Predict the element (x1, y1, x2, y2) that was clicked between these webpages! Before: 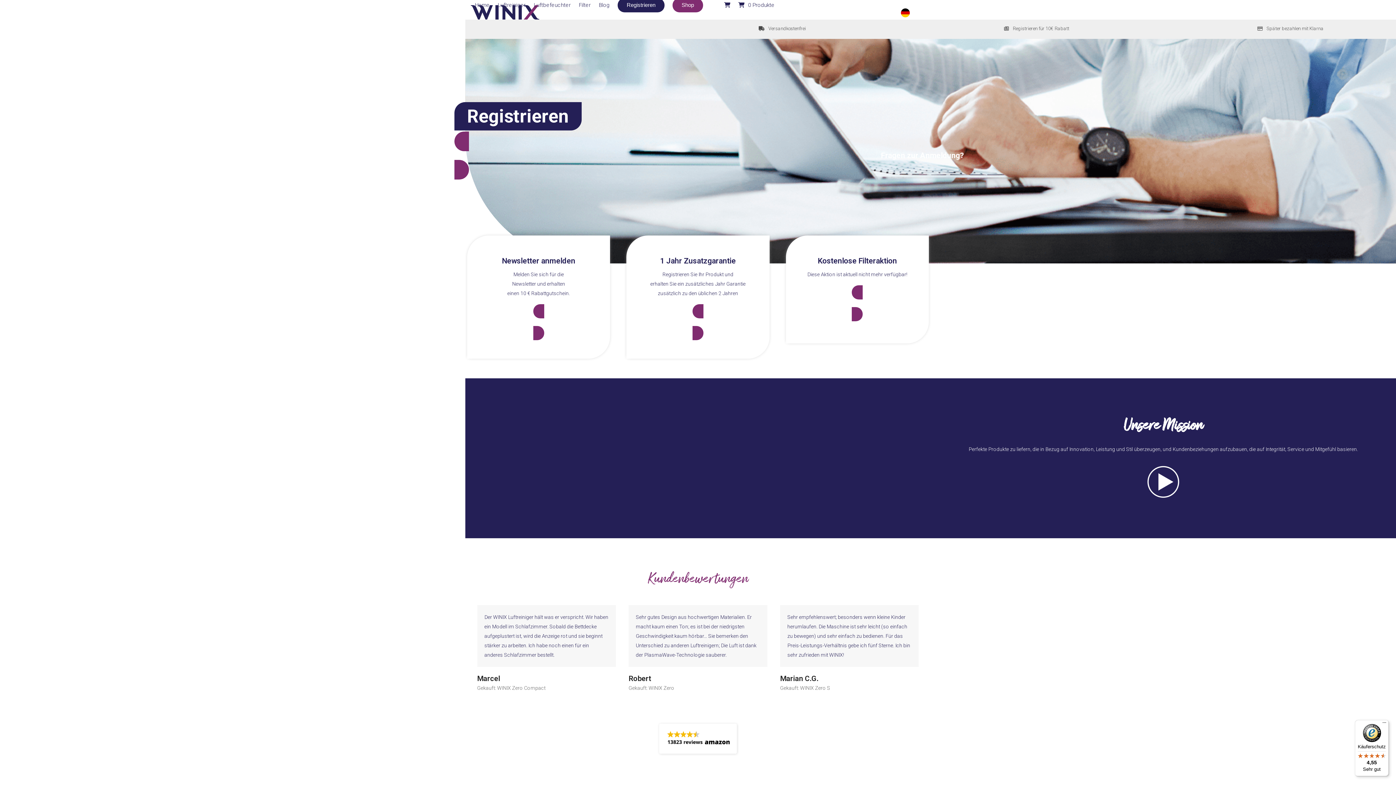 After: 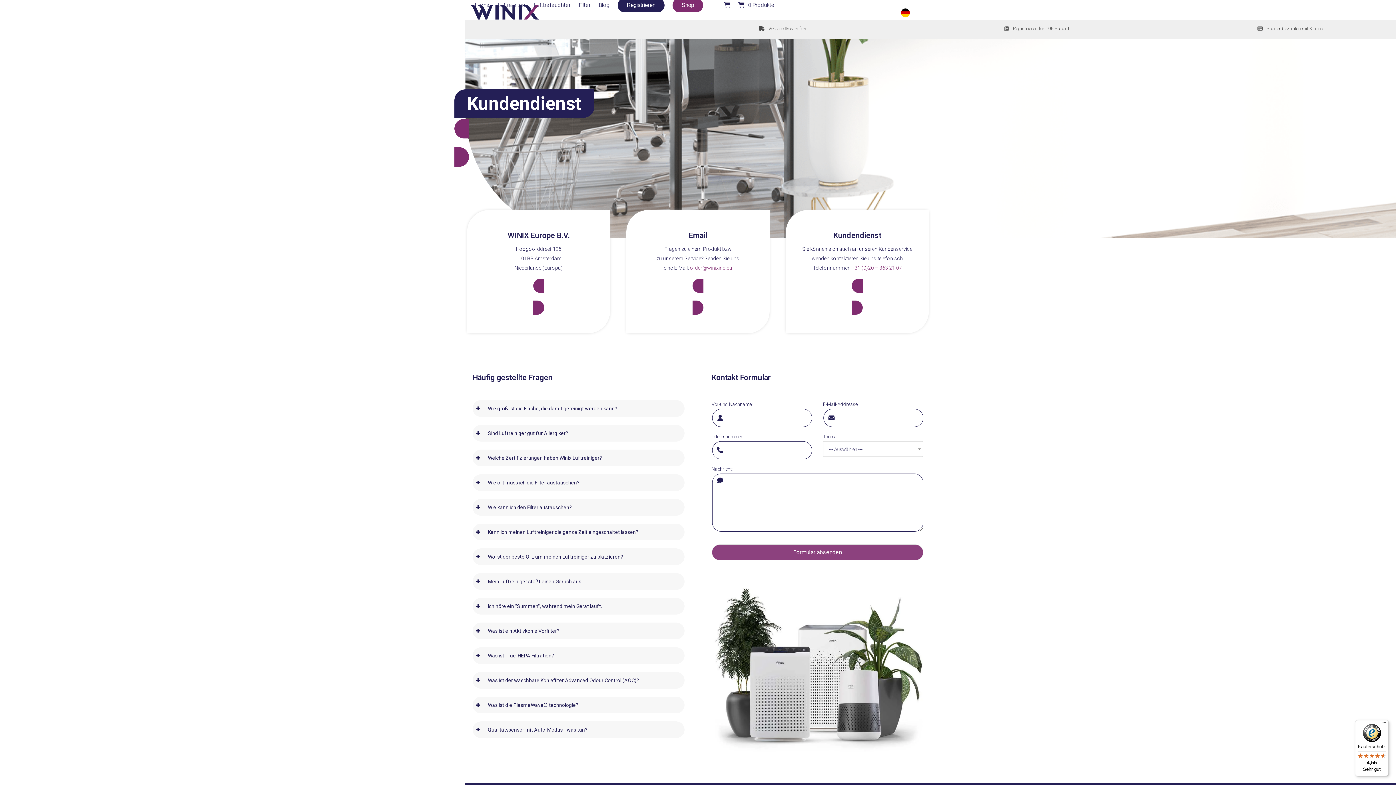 Action: label: Fragen zur Anmeldung? bbox: (454, 131, 1390, 179)